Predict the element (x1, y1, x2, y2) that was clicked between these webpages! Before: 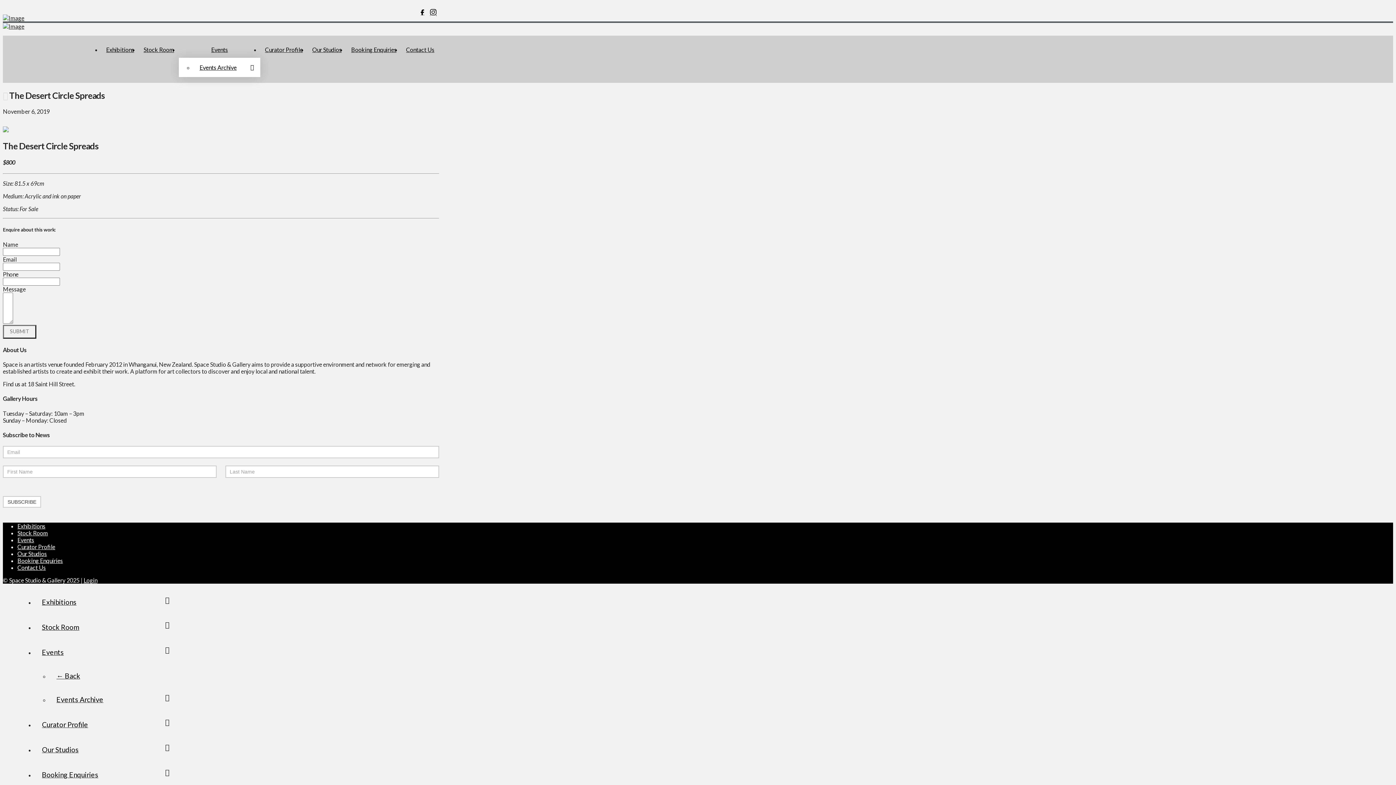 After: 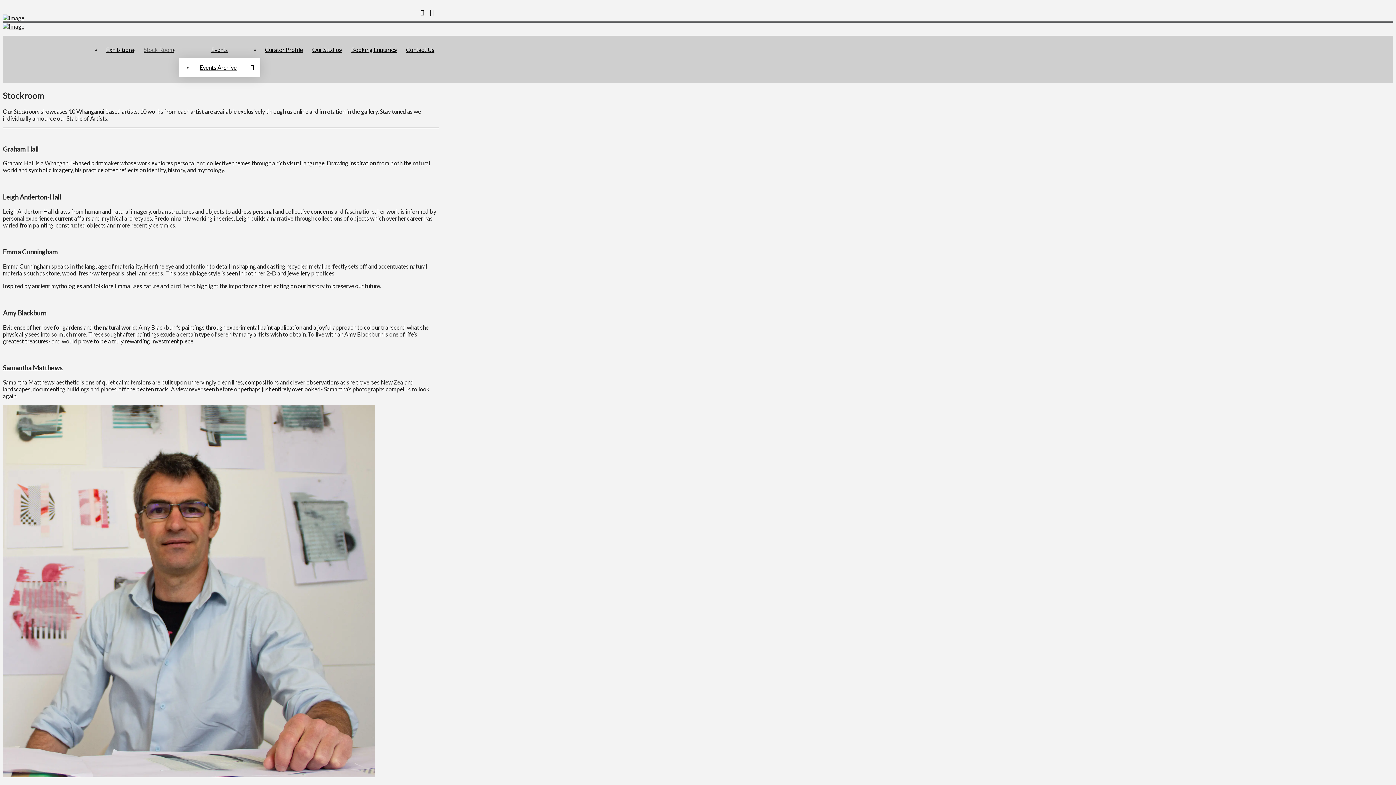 Action: label: Stock Room bbox: (17, 529, 48, 536)